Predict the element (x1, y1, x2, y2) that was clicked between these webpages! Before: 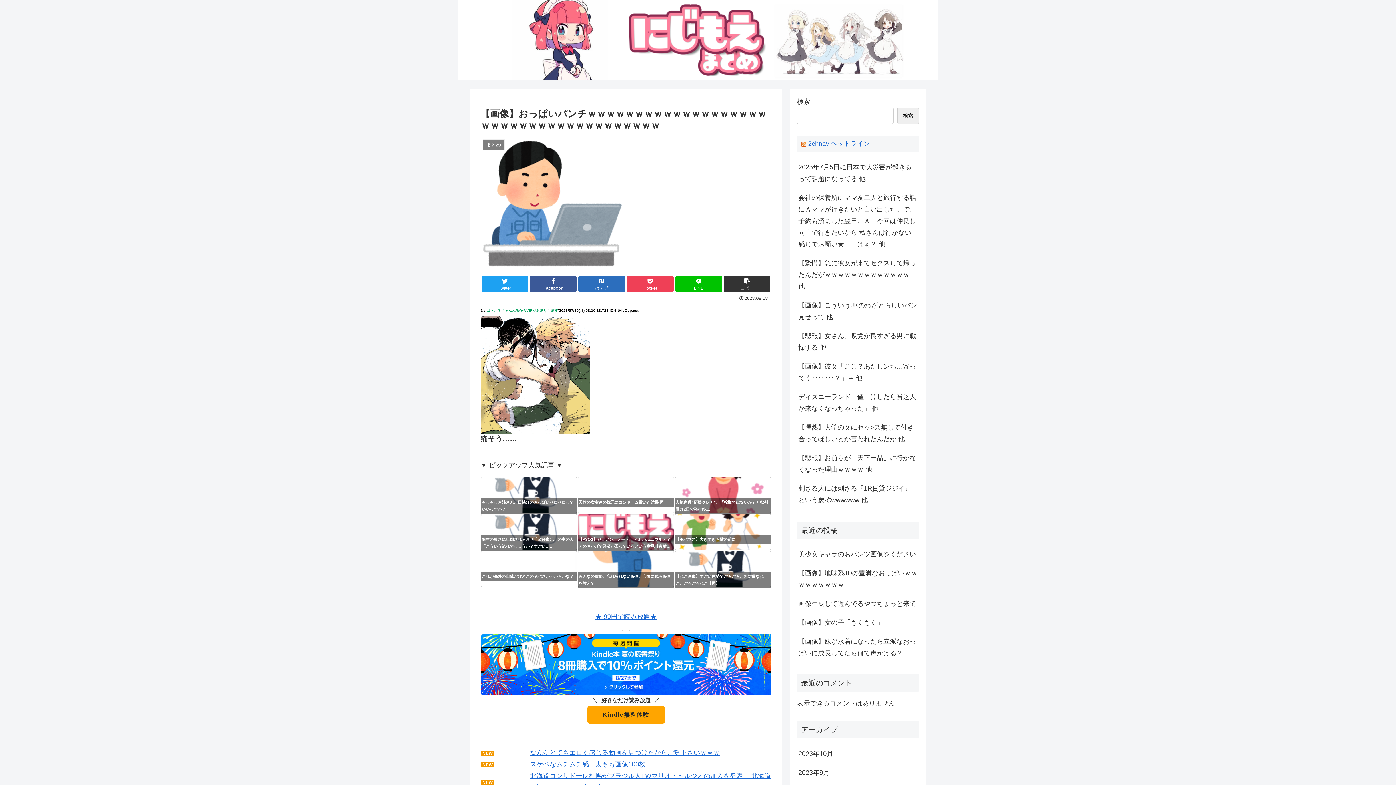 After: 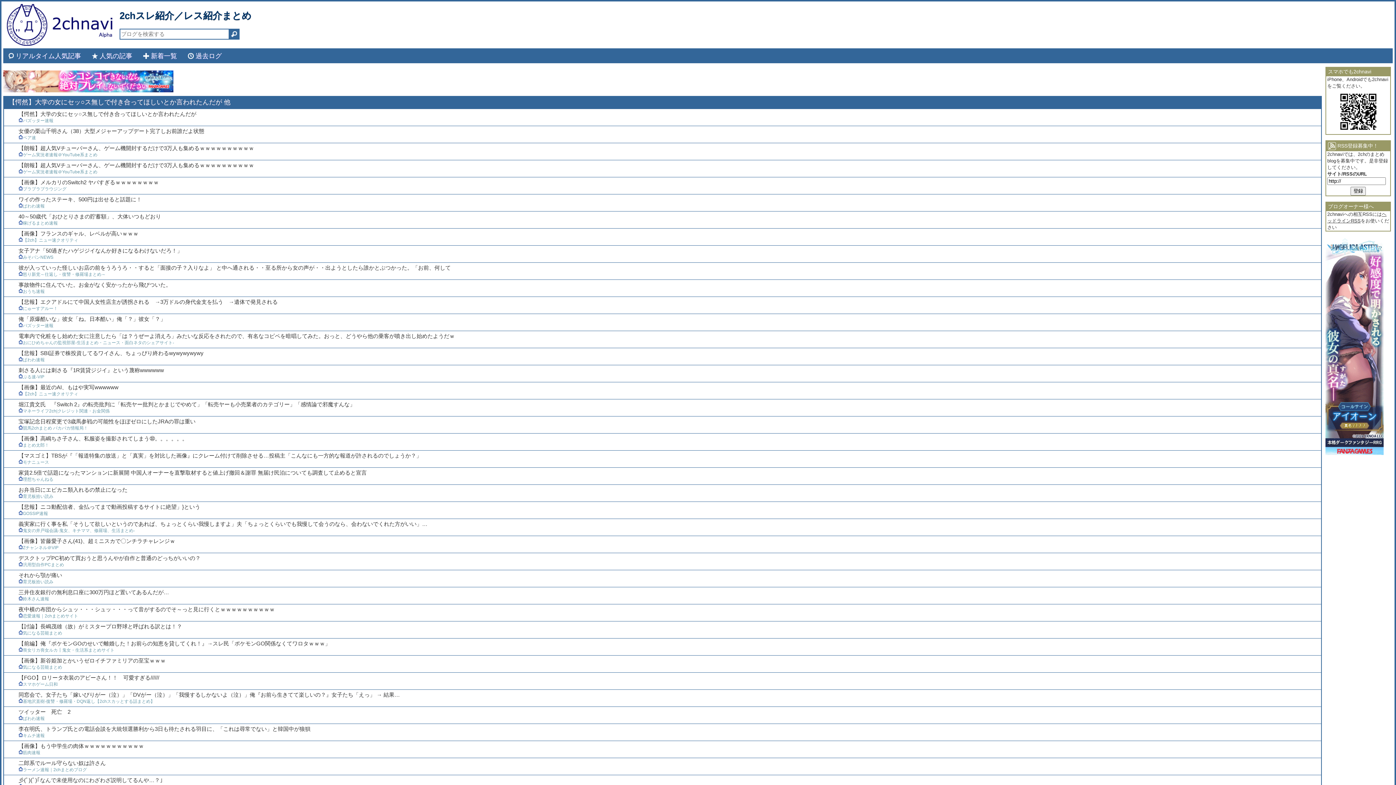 Action: bbox: (797, 418, 919, 448) label: 【愕然】大学の女にセッ○ス無しで付き合ってほしいとか言われたんだが 他